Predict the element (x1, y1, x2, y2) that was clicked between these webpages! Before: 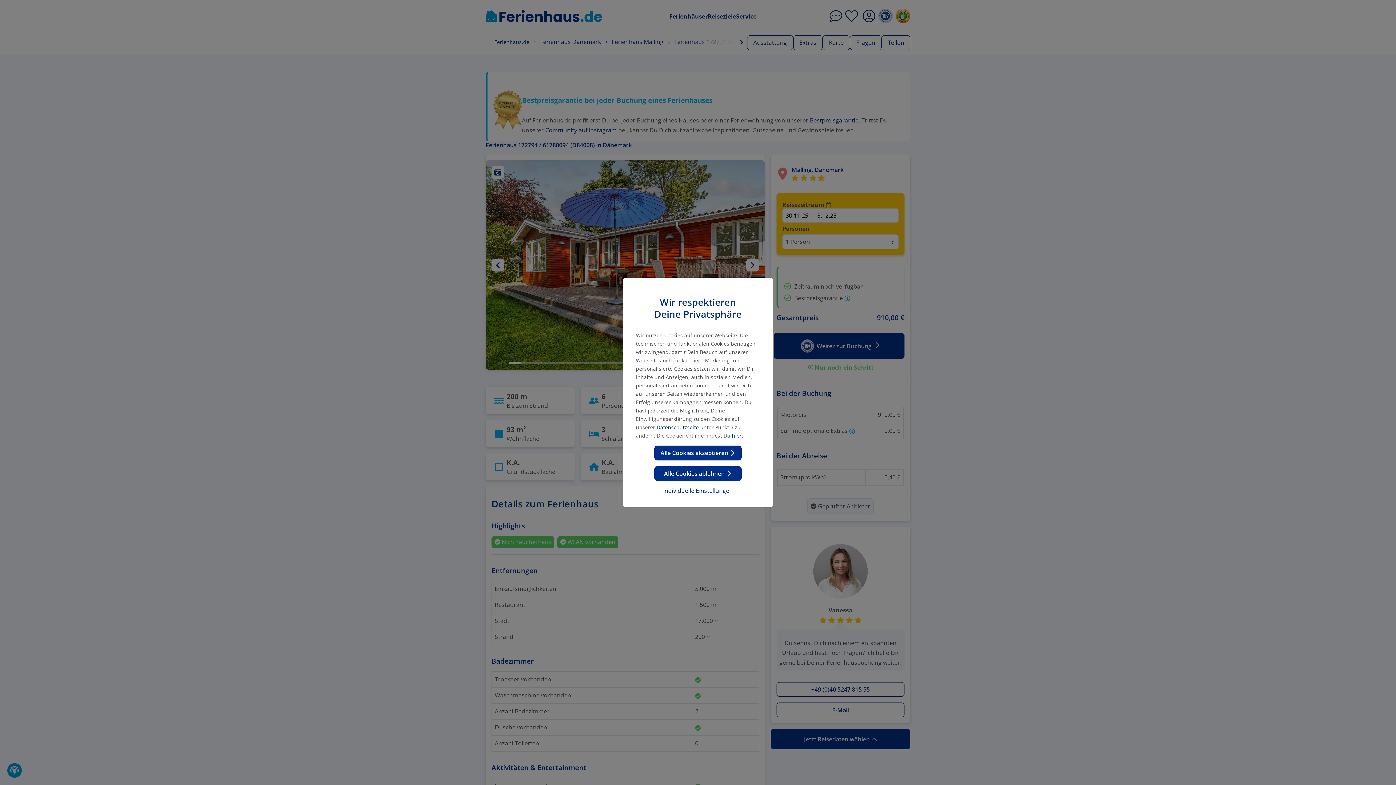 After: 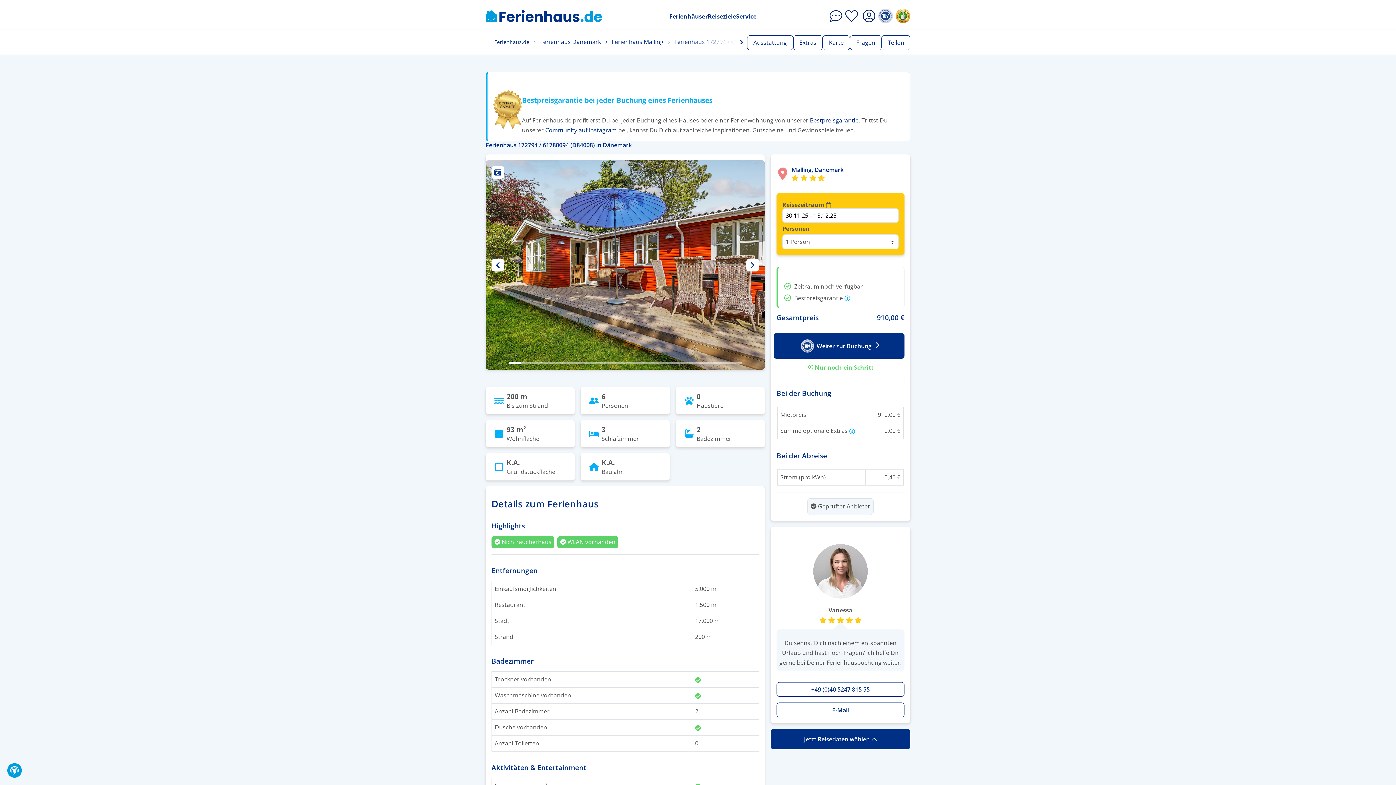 Action: label: Alle Cookies akzeptieren  bbox: (654, 445, 741, 460)